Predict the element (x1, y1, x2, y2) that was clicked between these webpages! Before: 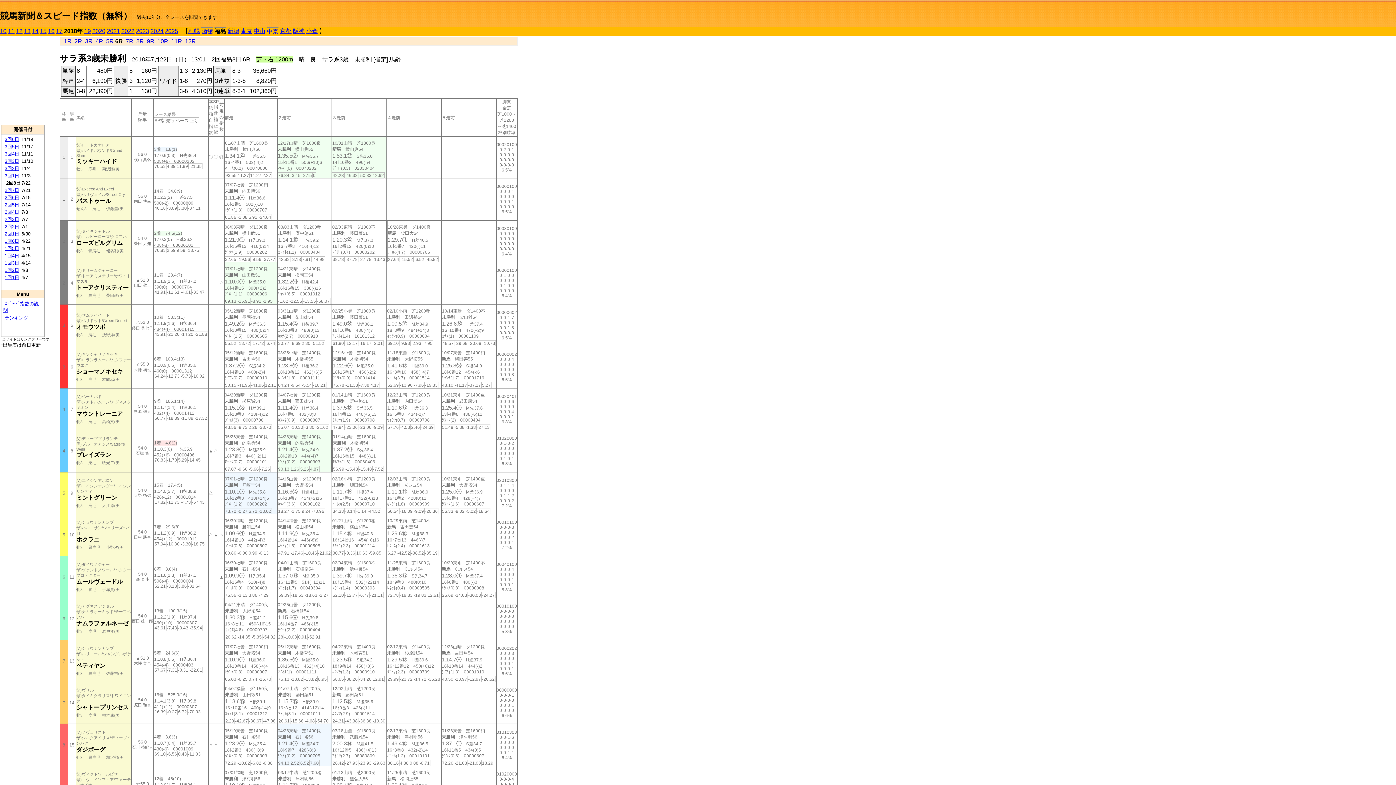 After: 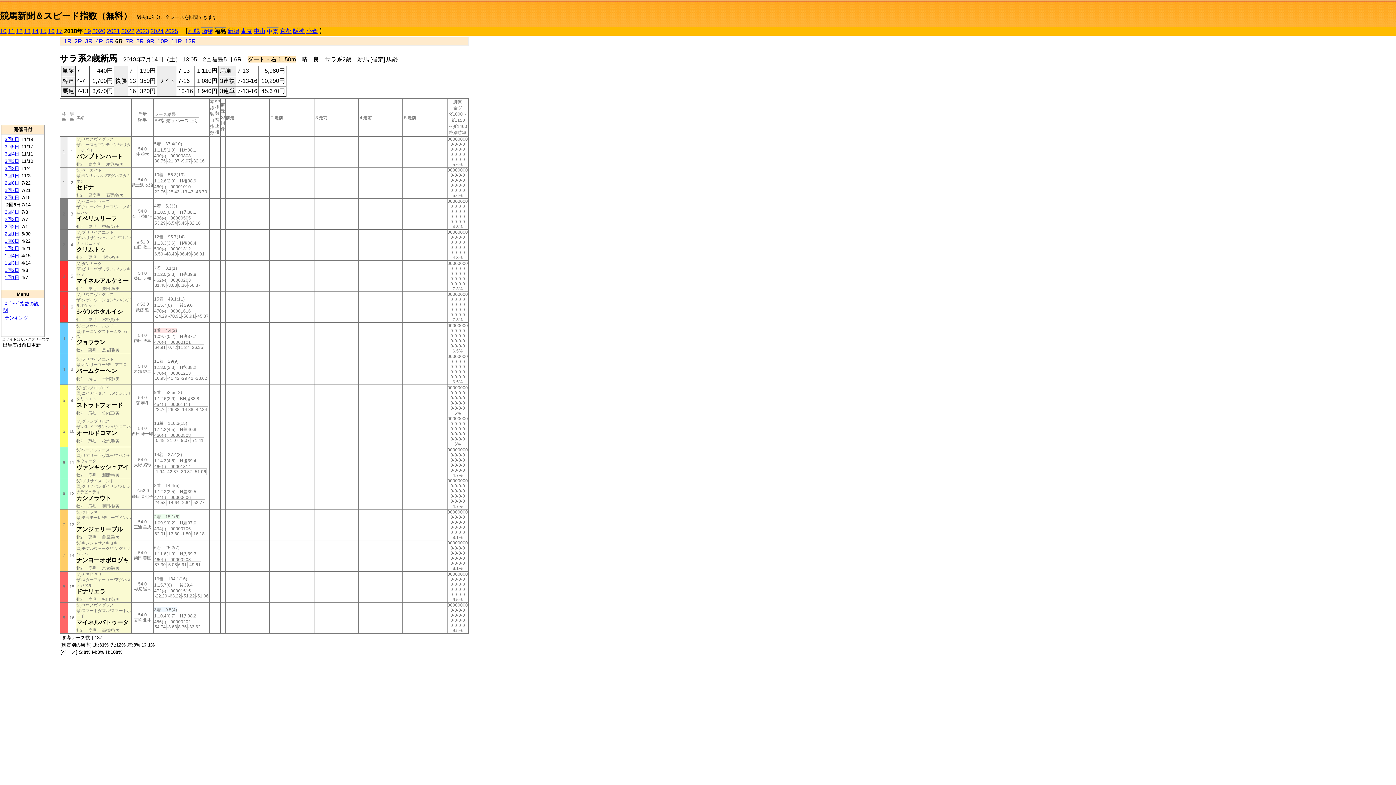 Action: bbox: (4, 202, 19, 207) label: 2回5日